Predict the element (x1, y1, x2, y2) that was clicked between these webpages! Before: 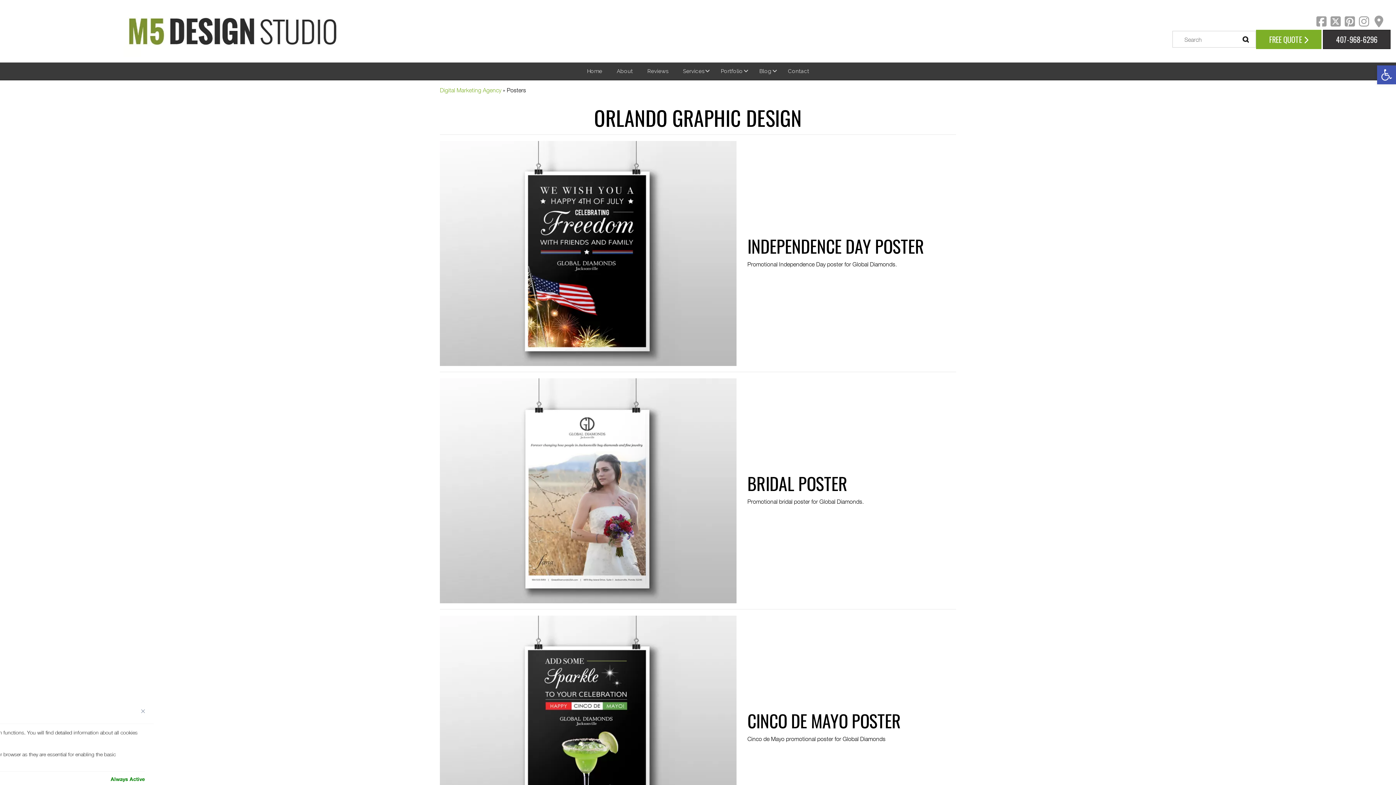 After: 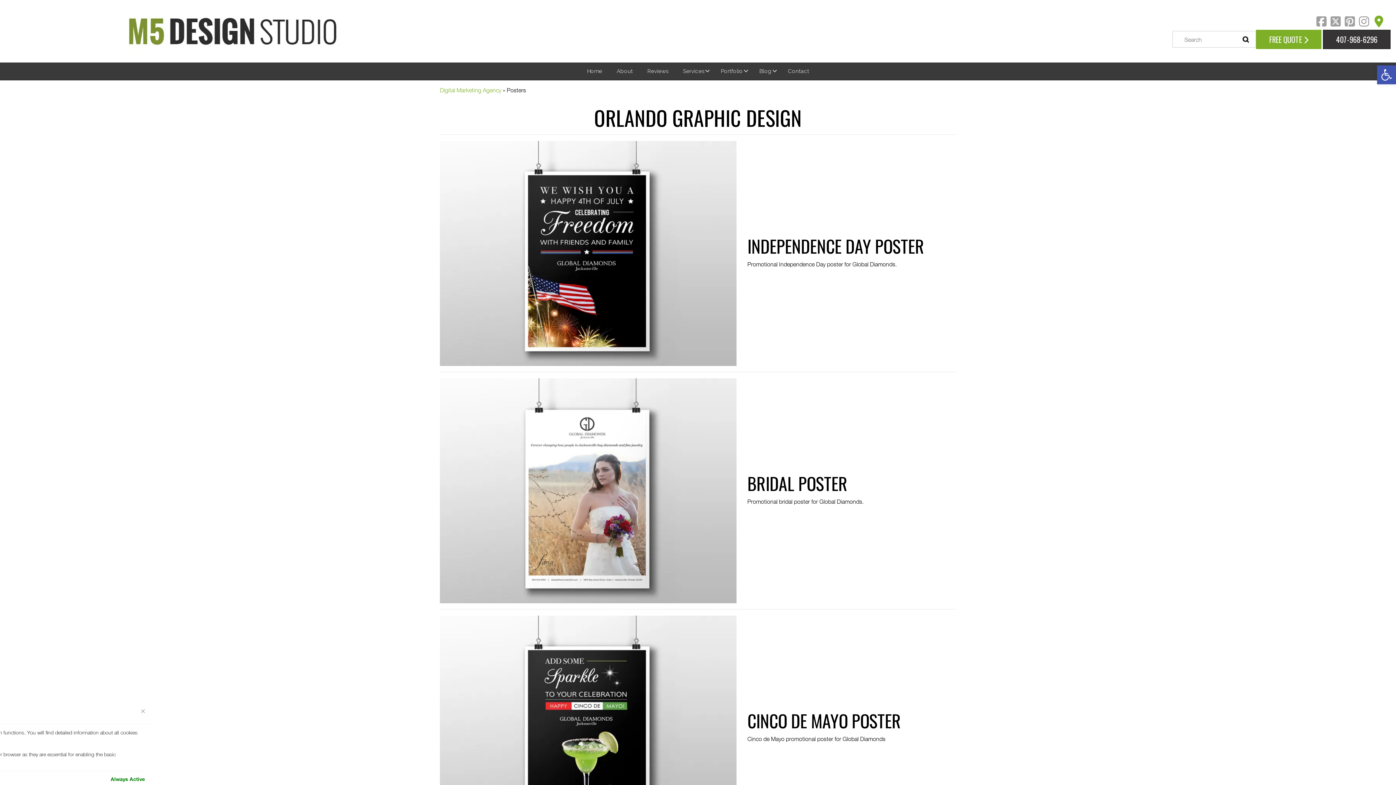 Action: label: map marker bbox: (1372, 15, 1383, 27)